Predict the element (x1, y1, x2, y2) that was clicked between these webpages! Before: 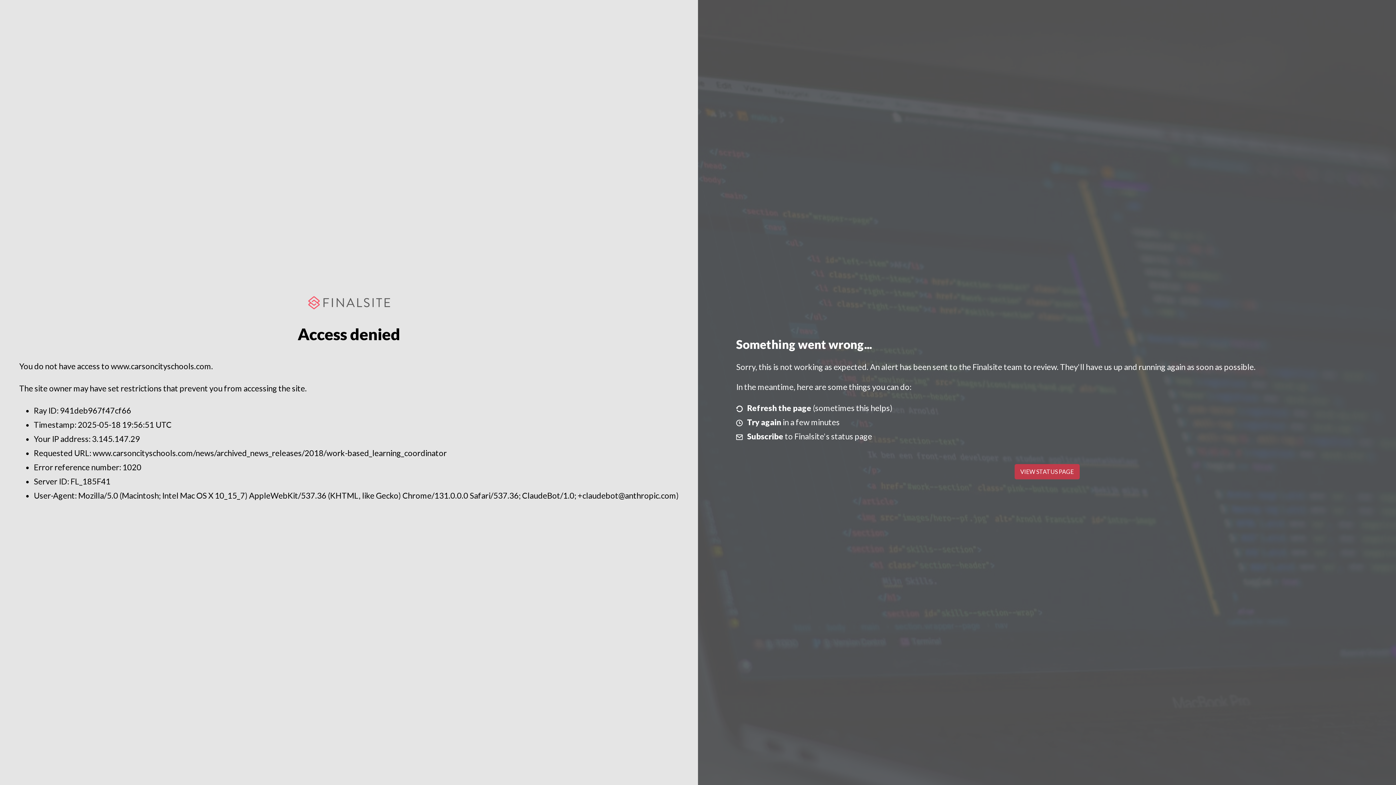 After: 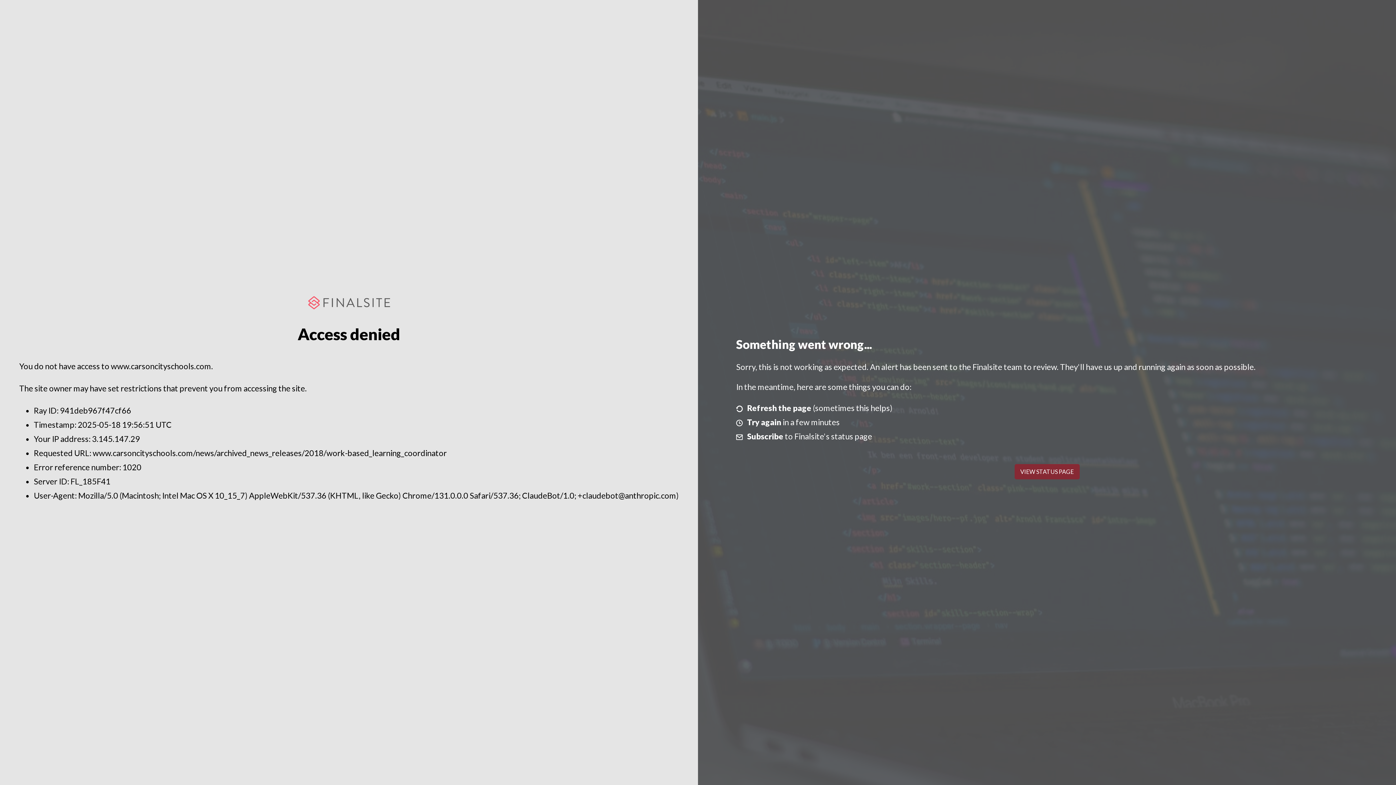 Action: bbox: (1014, 464, 1079, 479) label: VIEW STATUS PAGE